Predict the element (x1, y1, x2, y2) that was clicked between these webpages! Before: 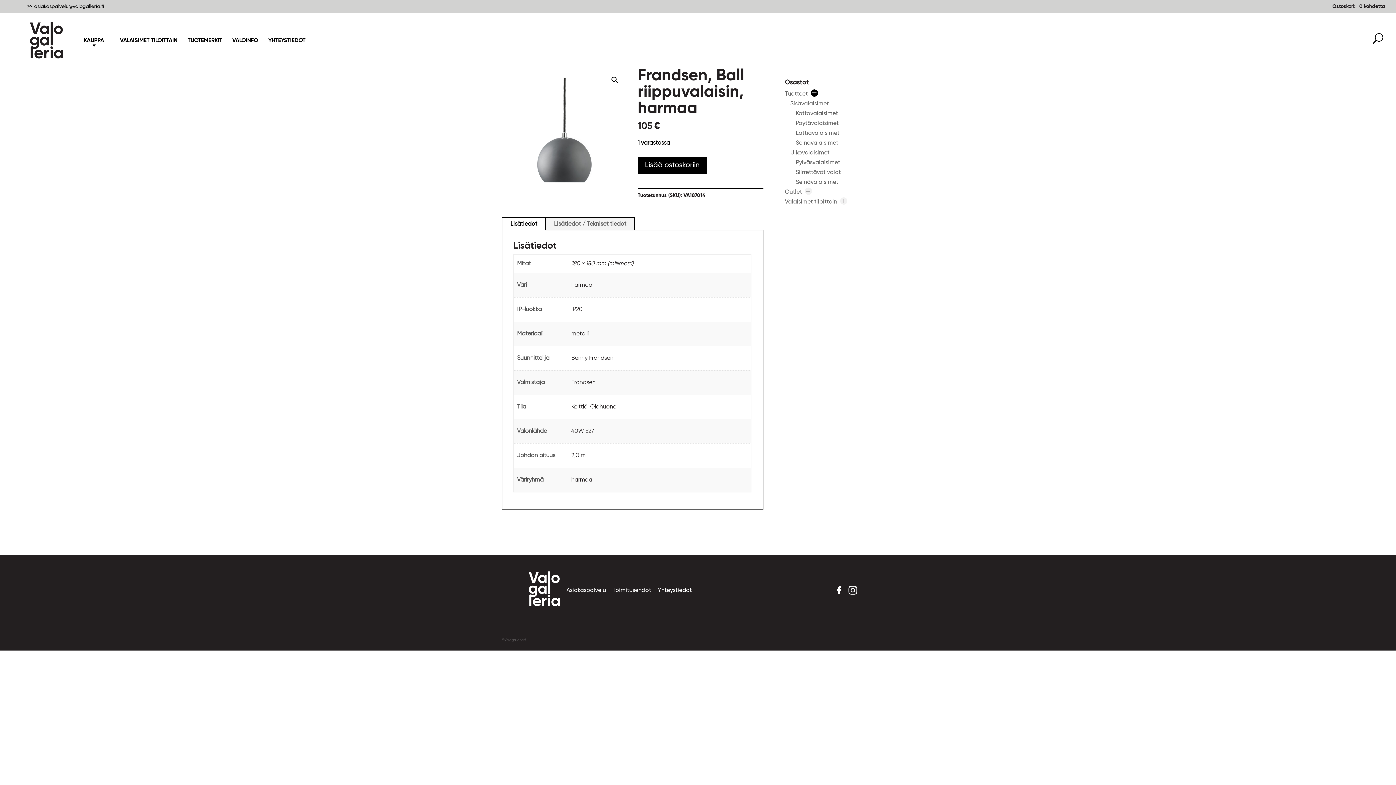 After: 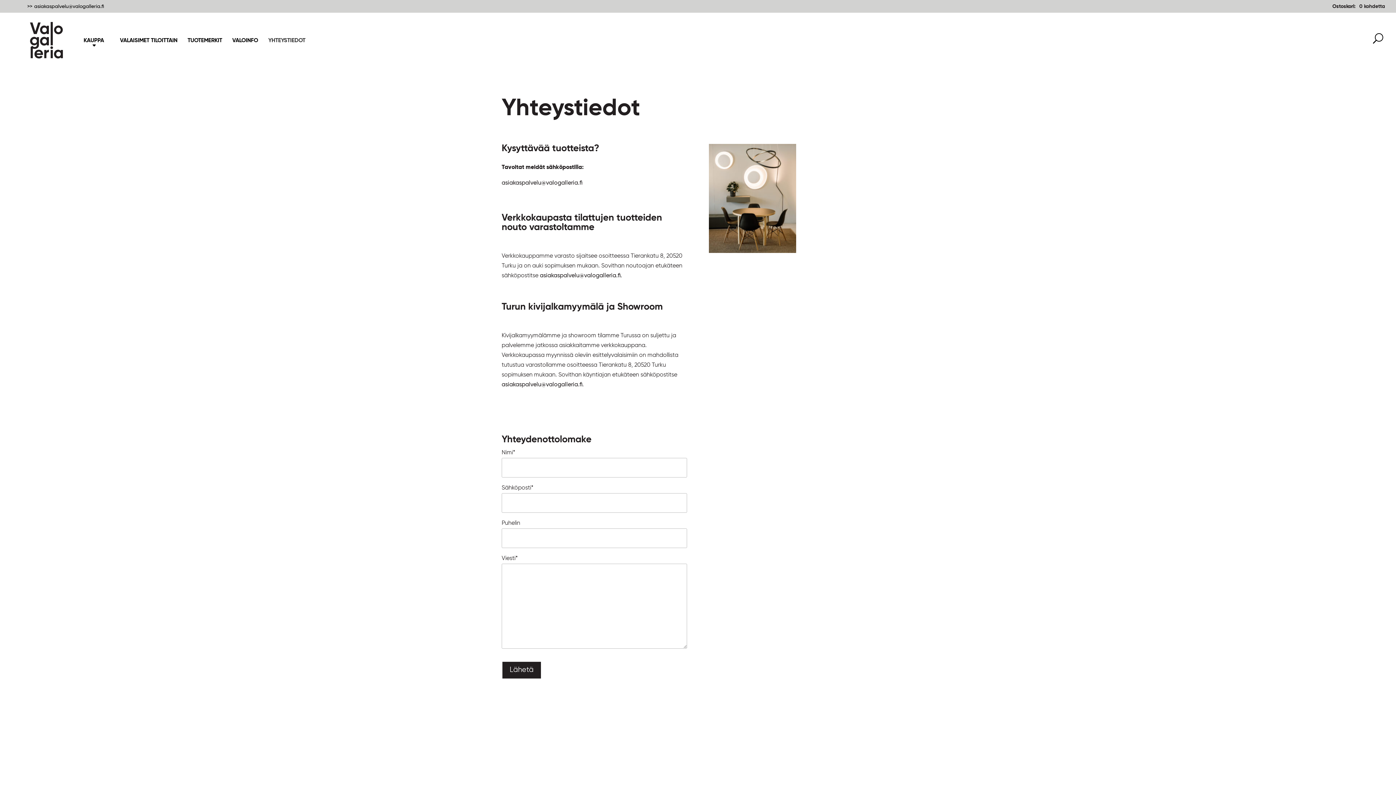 Action: label: Yhteystiedot bbox: (657, 588, 692, 593)